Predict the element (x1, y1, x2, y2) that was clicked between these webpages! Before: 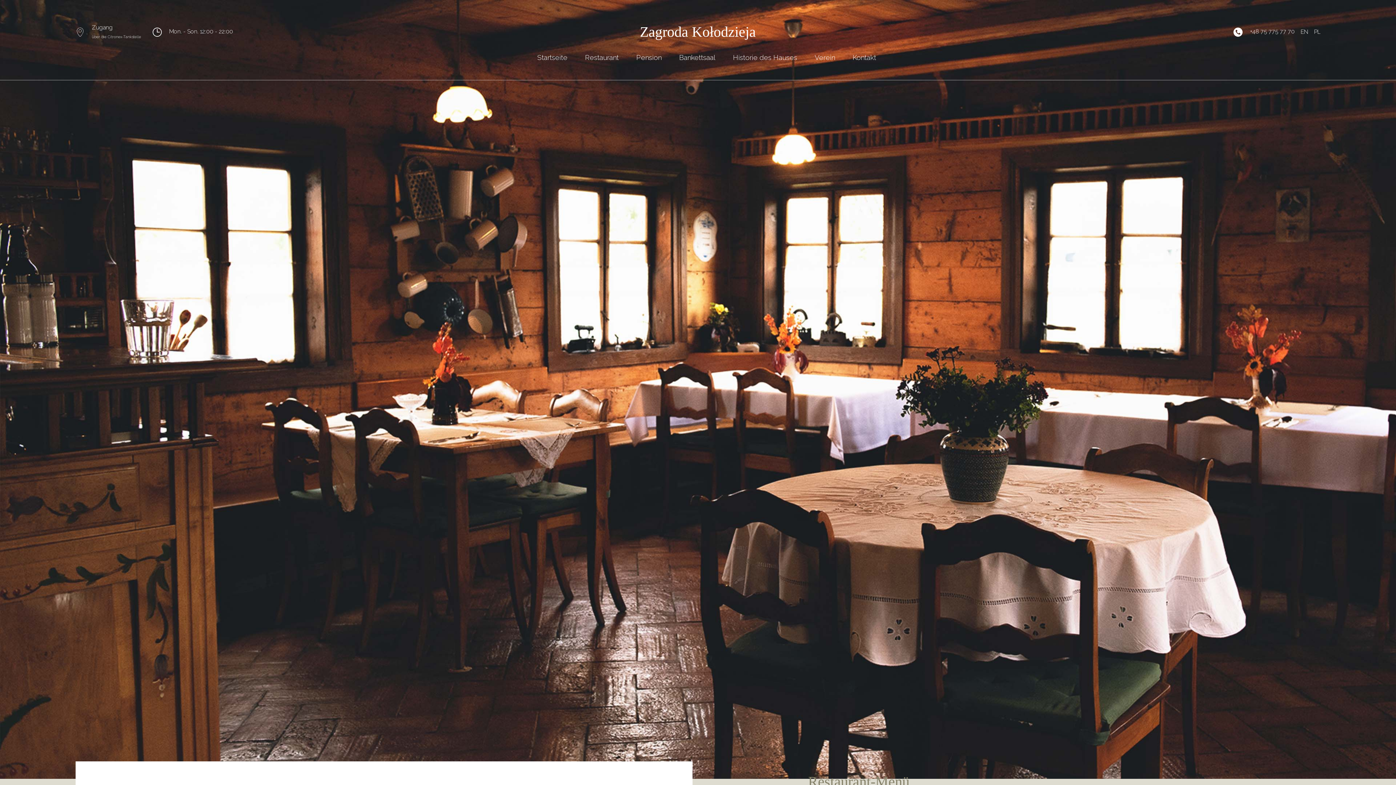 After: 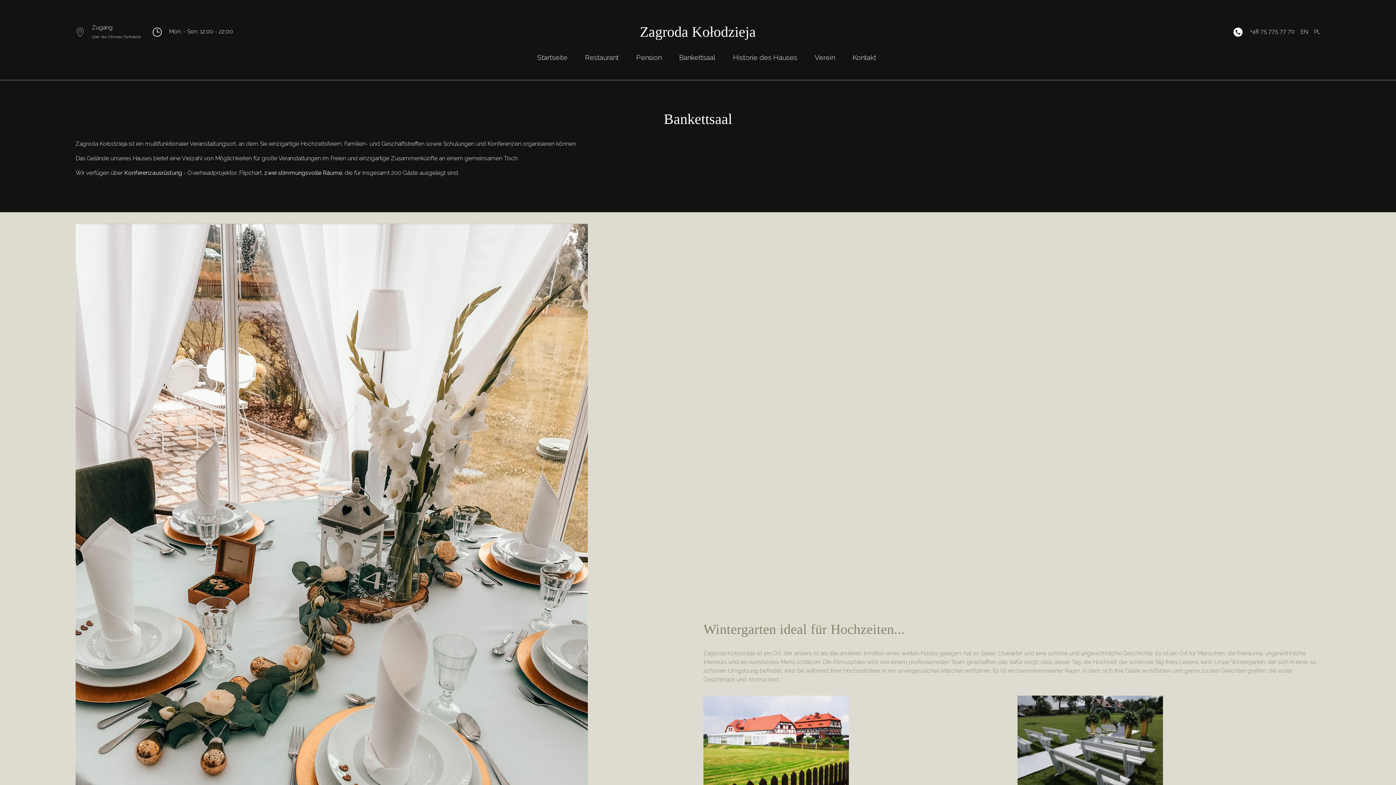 Action: label: Bankettsaal bbox: (679, 53, 715, 61)